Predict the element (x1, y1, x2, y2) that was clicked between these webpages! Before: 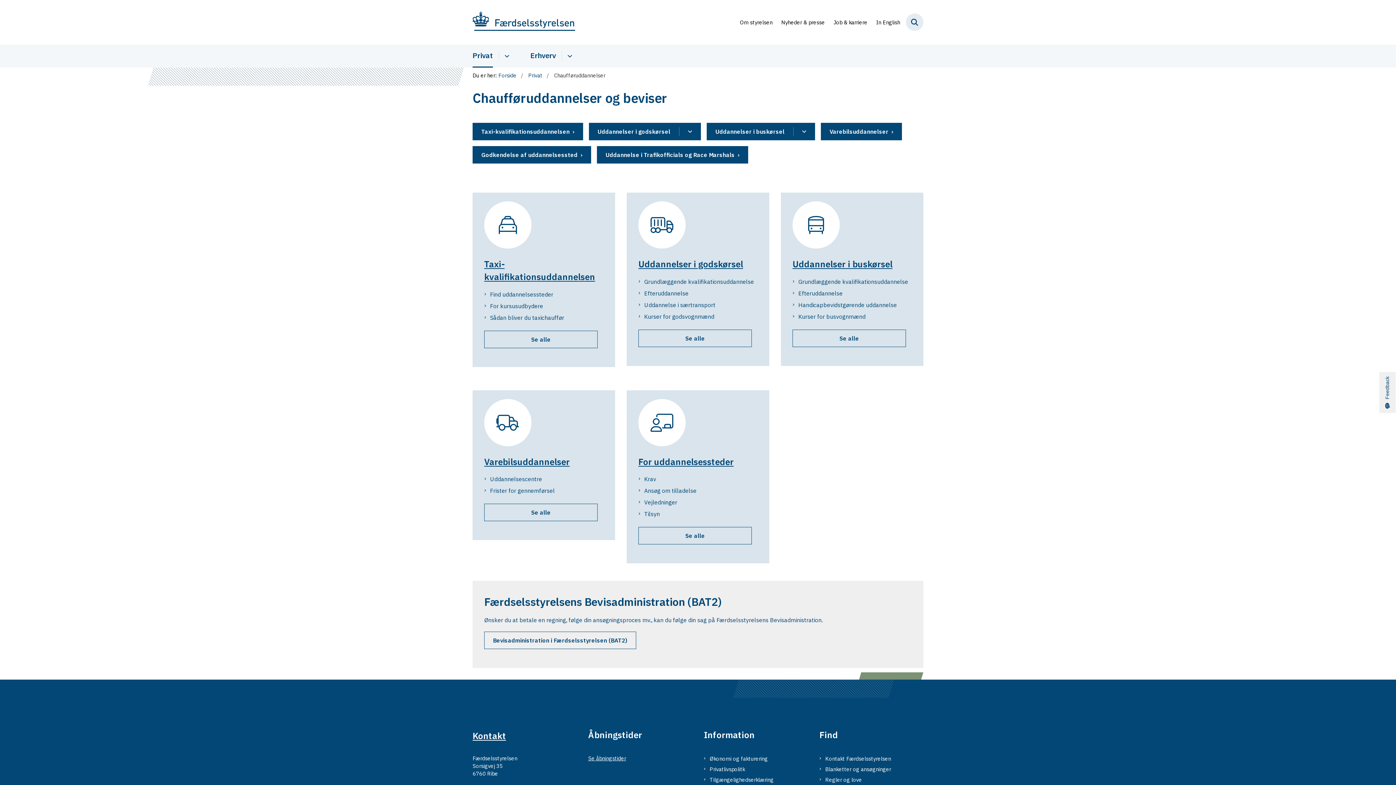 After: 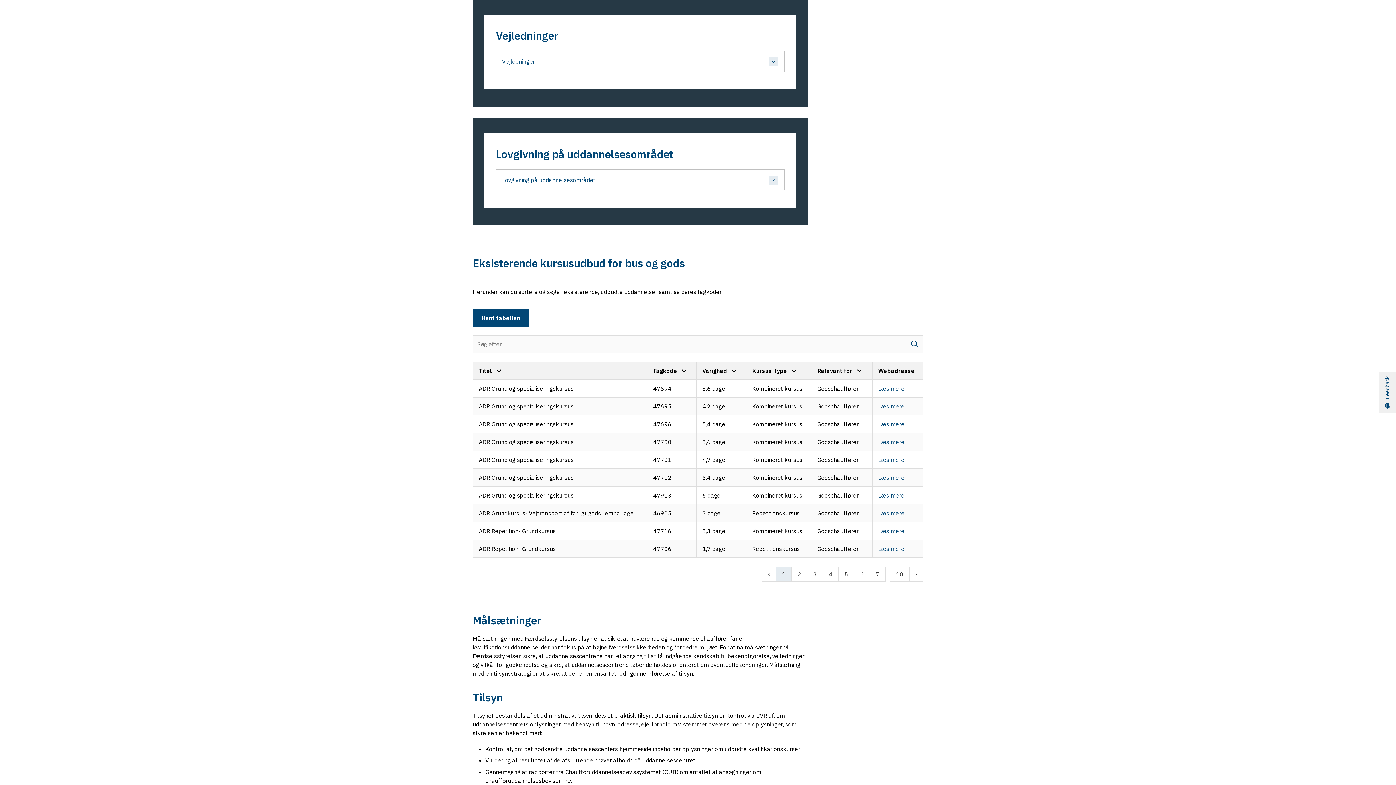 Action: bbox: (644, 498, 757, 507) label: Vejledninger